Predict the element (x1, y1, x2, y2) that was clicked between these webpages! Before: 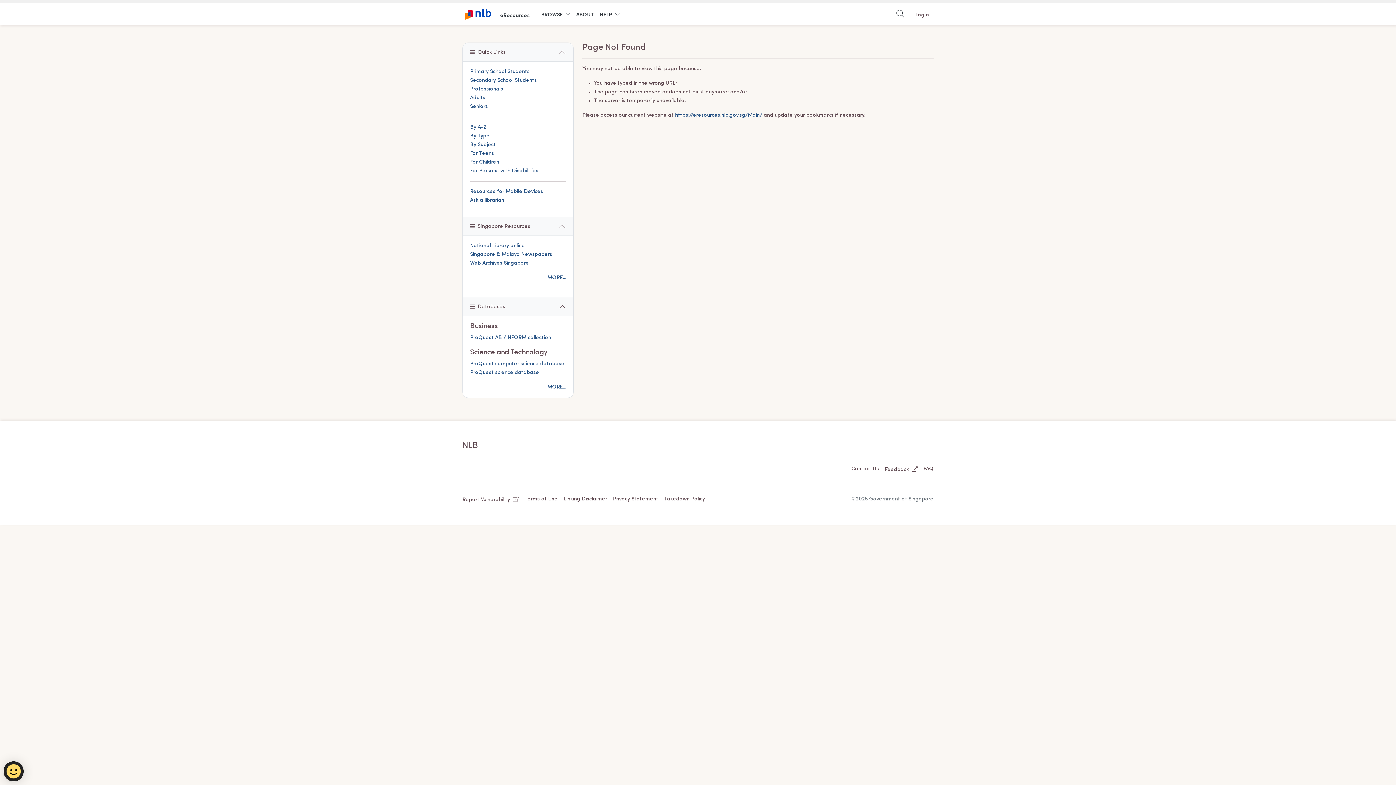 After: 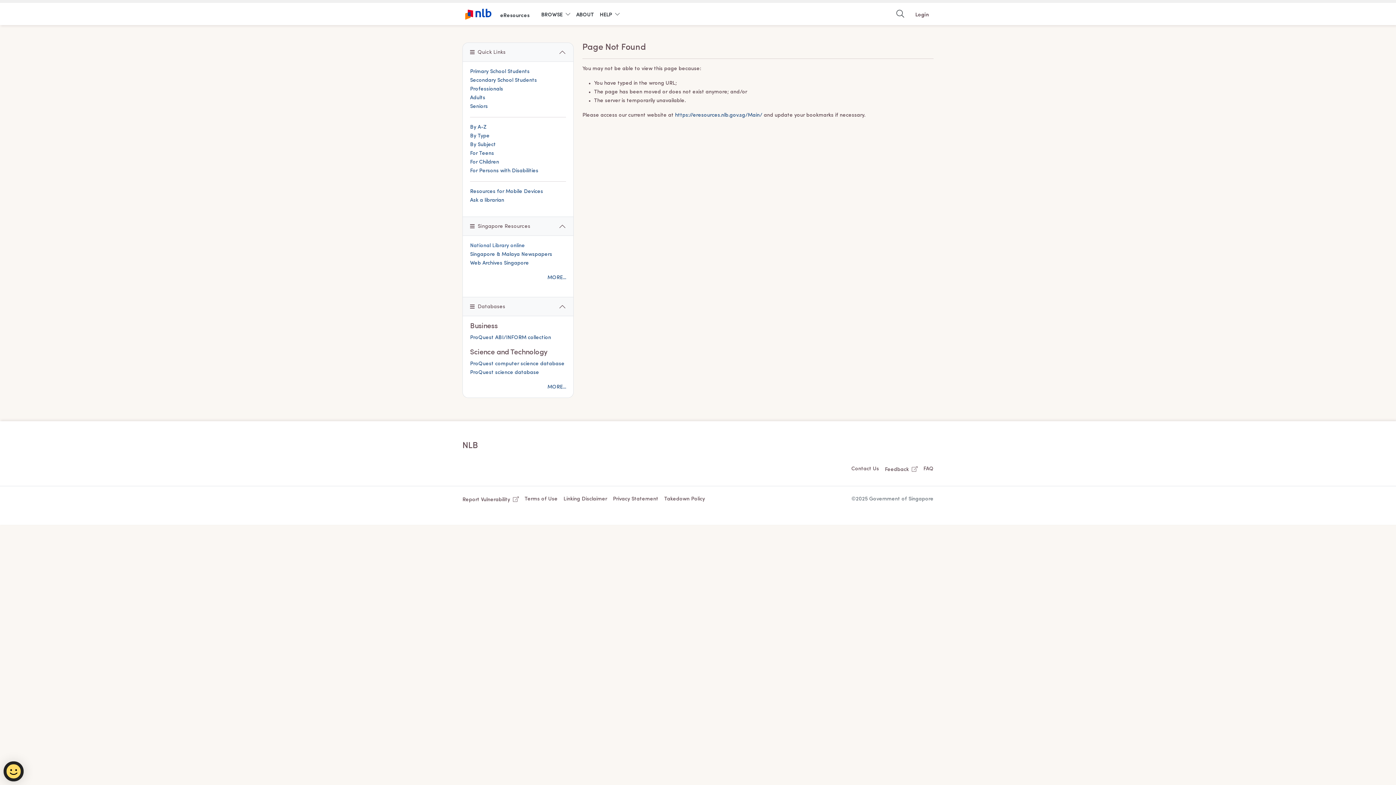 Action: label: National Library online bbox: (470, 243, 525, 248)